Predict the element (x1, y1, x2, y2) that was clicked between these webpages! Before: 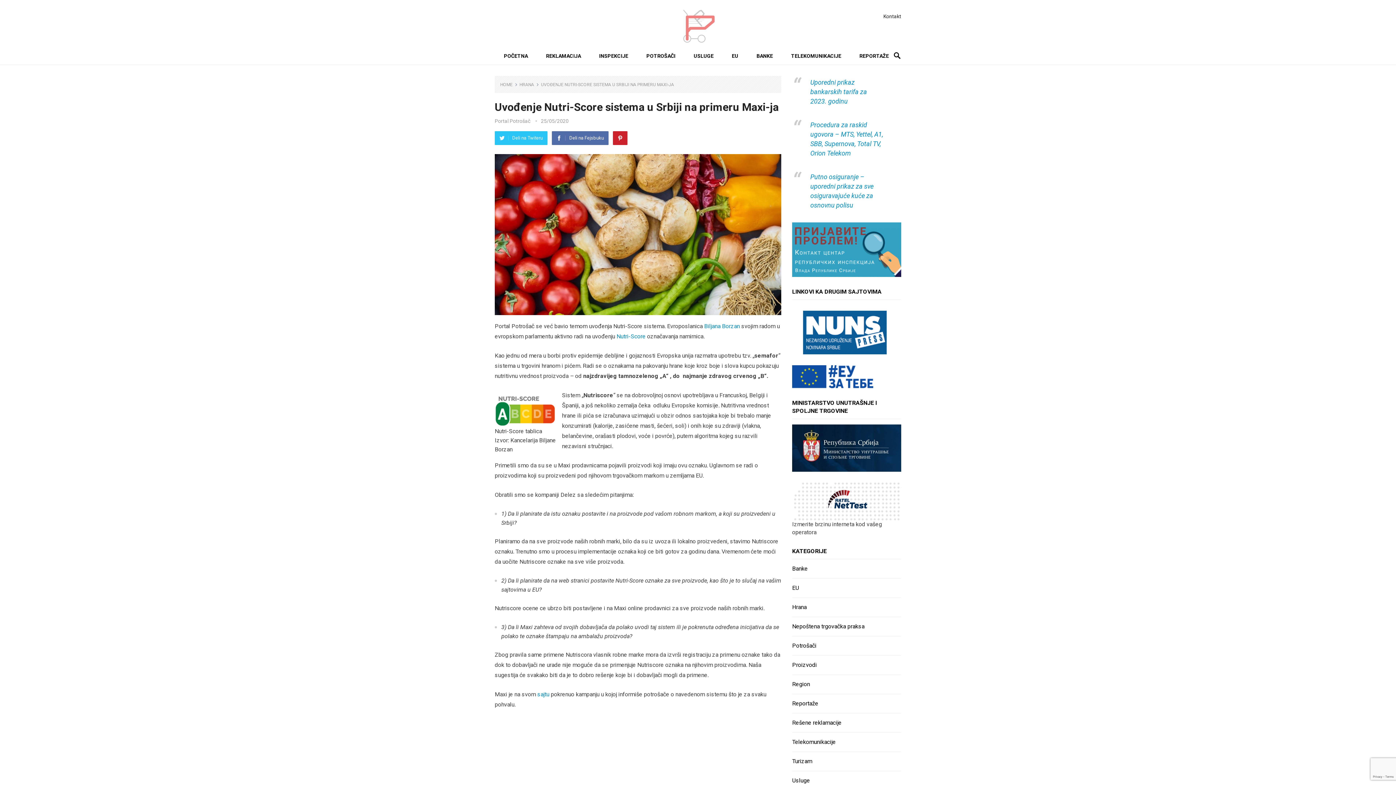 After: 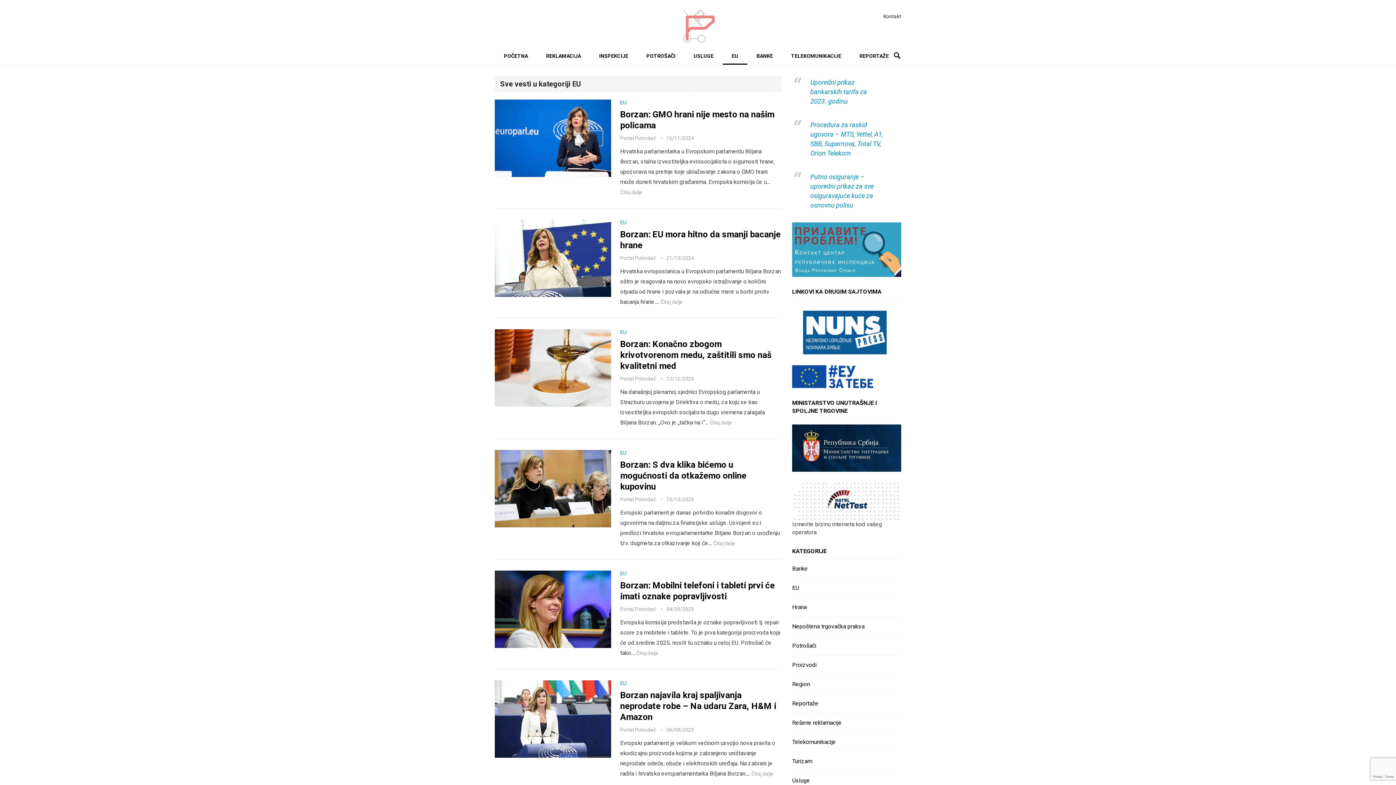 Action: label: EU bbox: (792, 584, 799, 591)